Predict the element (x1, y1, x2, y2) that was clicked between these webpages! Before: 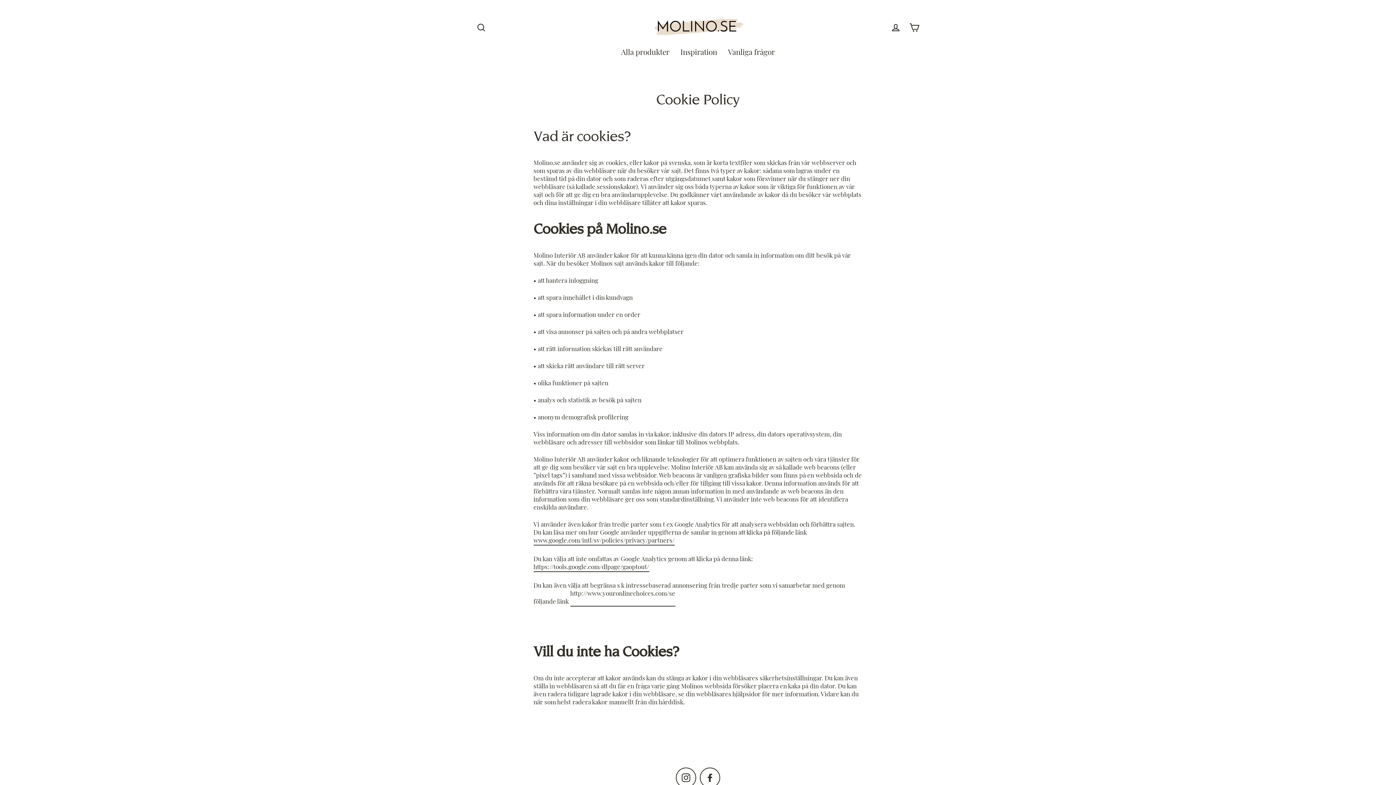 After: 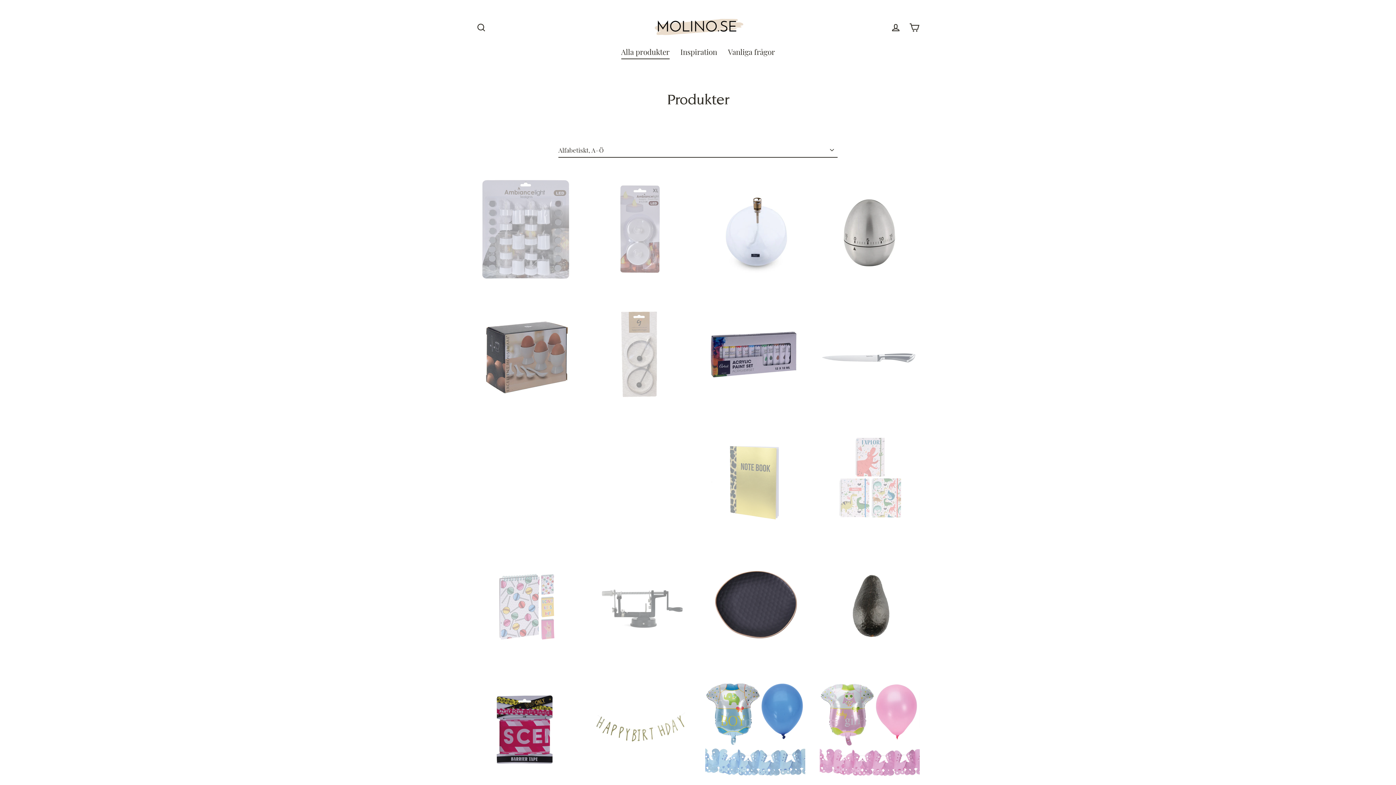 Action: label: Alla produkter bbox: (615, 44, 675, 59)